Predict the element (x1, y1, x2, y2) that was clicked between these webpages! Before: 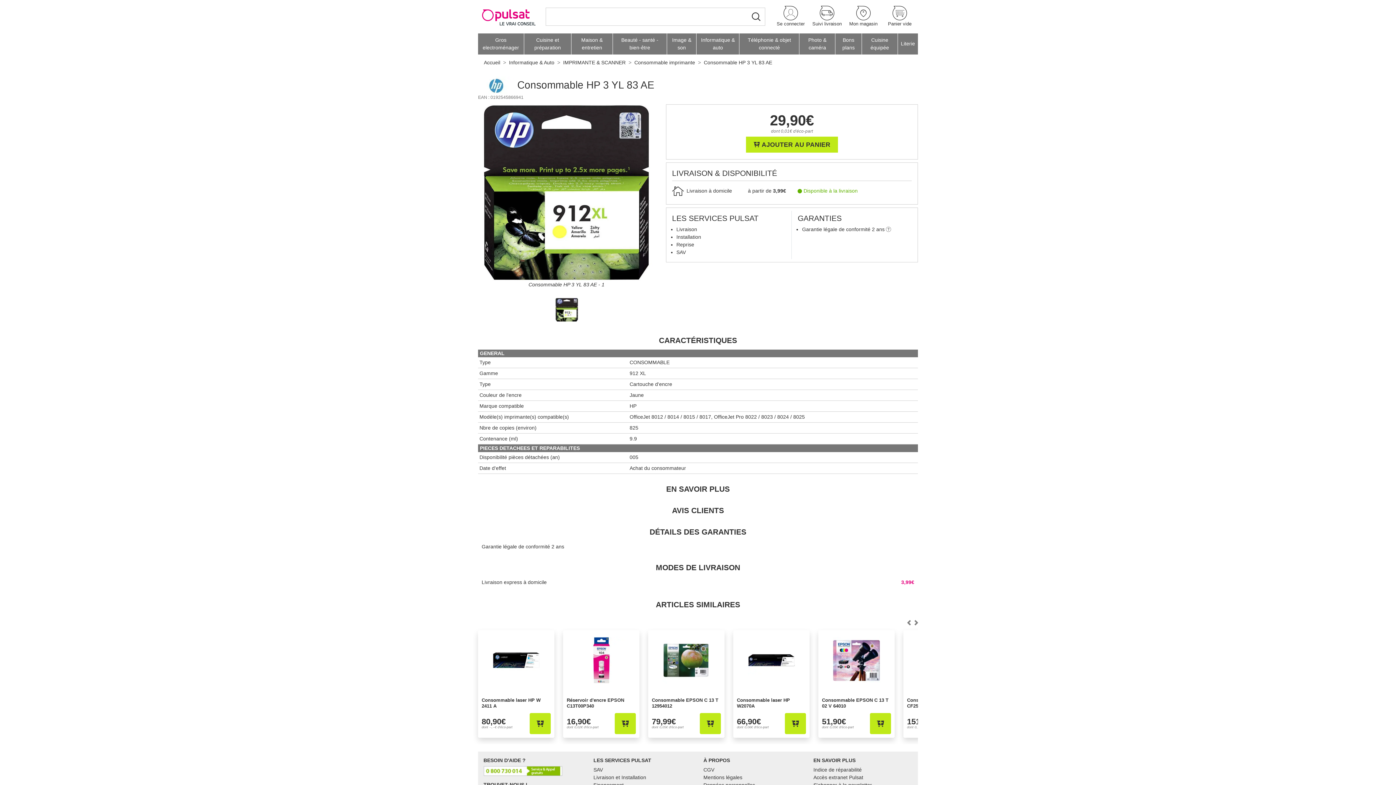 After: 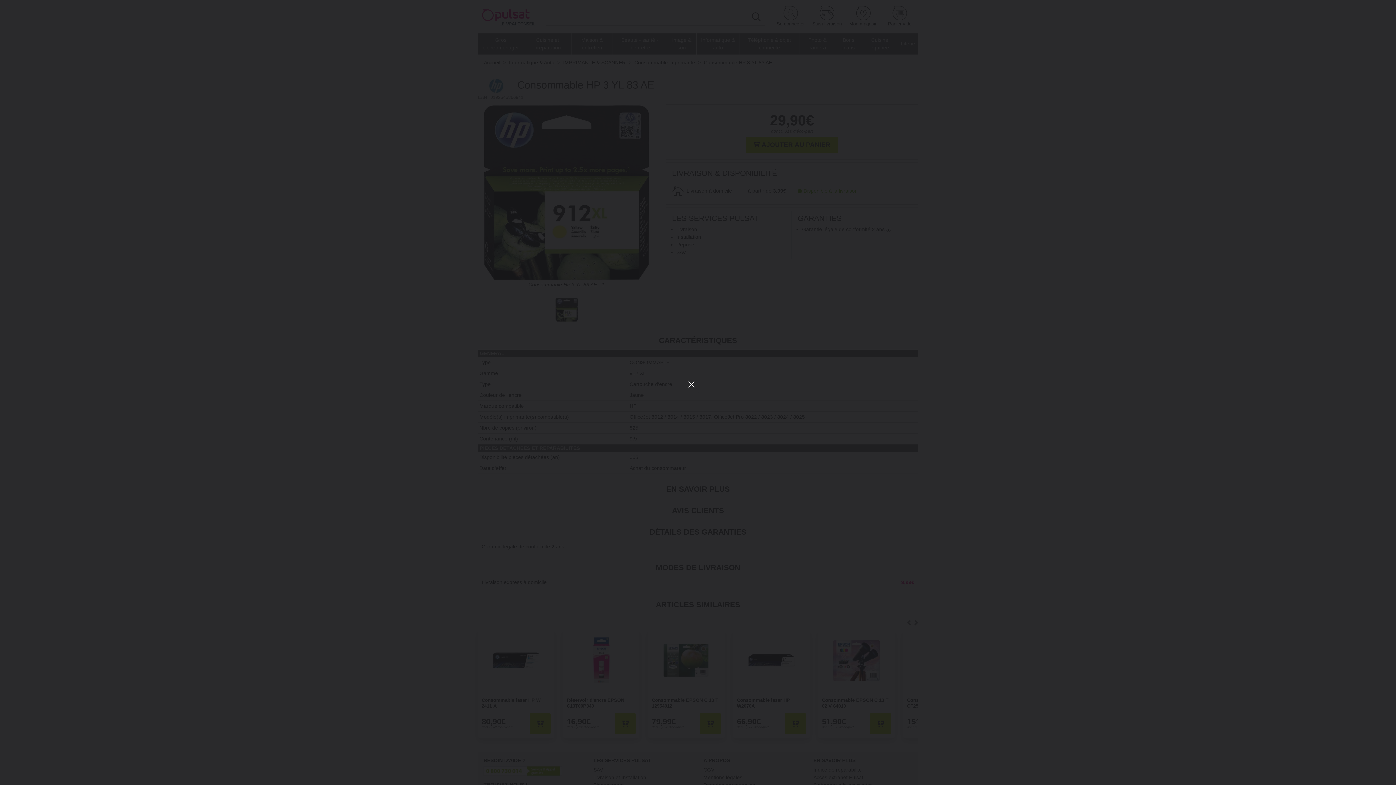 Action: label: Consommable HP 3 YL 83 AE - 1 bbox: (478, 104, 655, 288)